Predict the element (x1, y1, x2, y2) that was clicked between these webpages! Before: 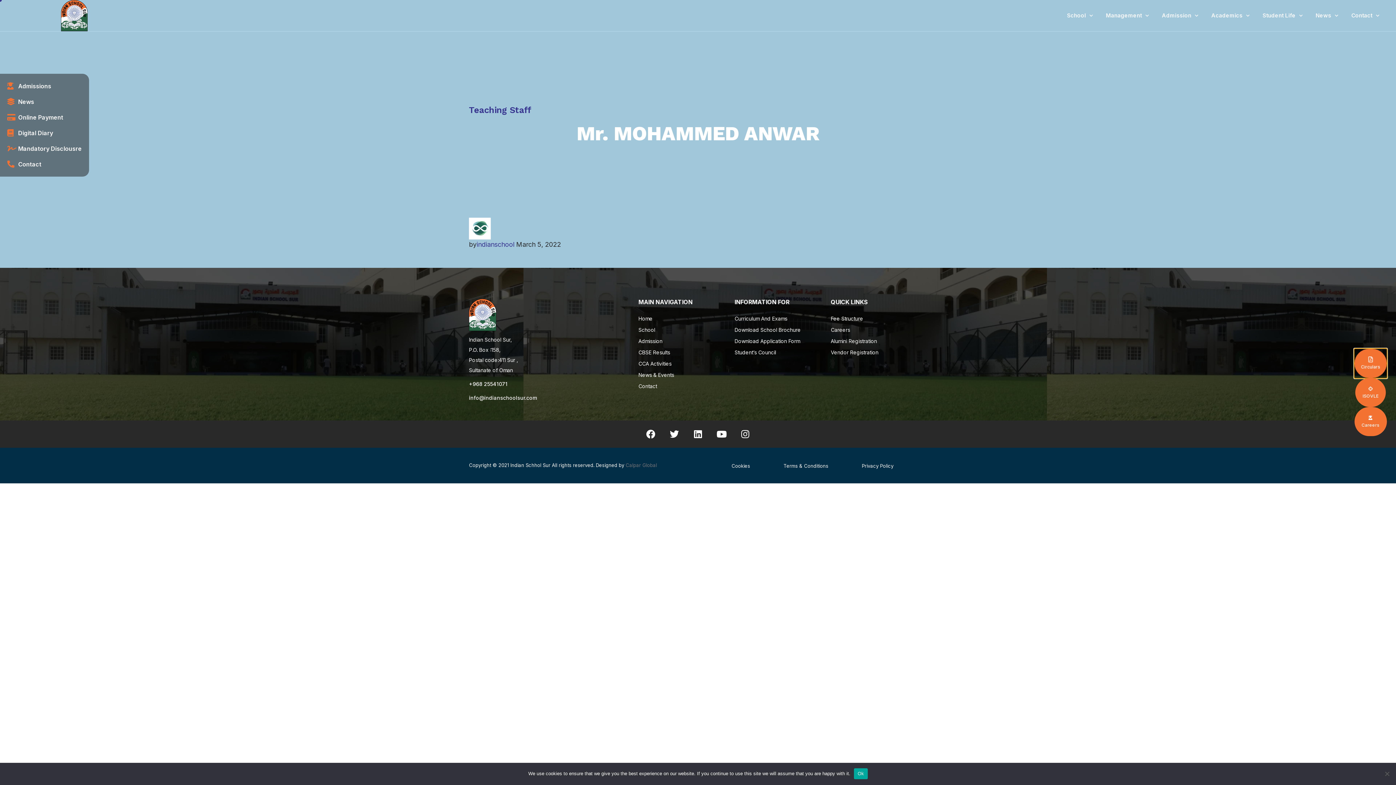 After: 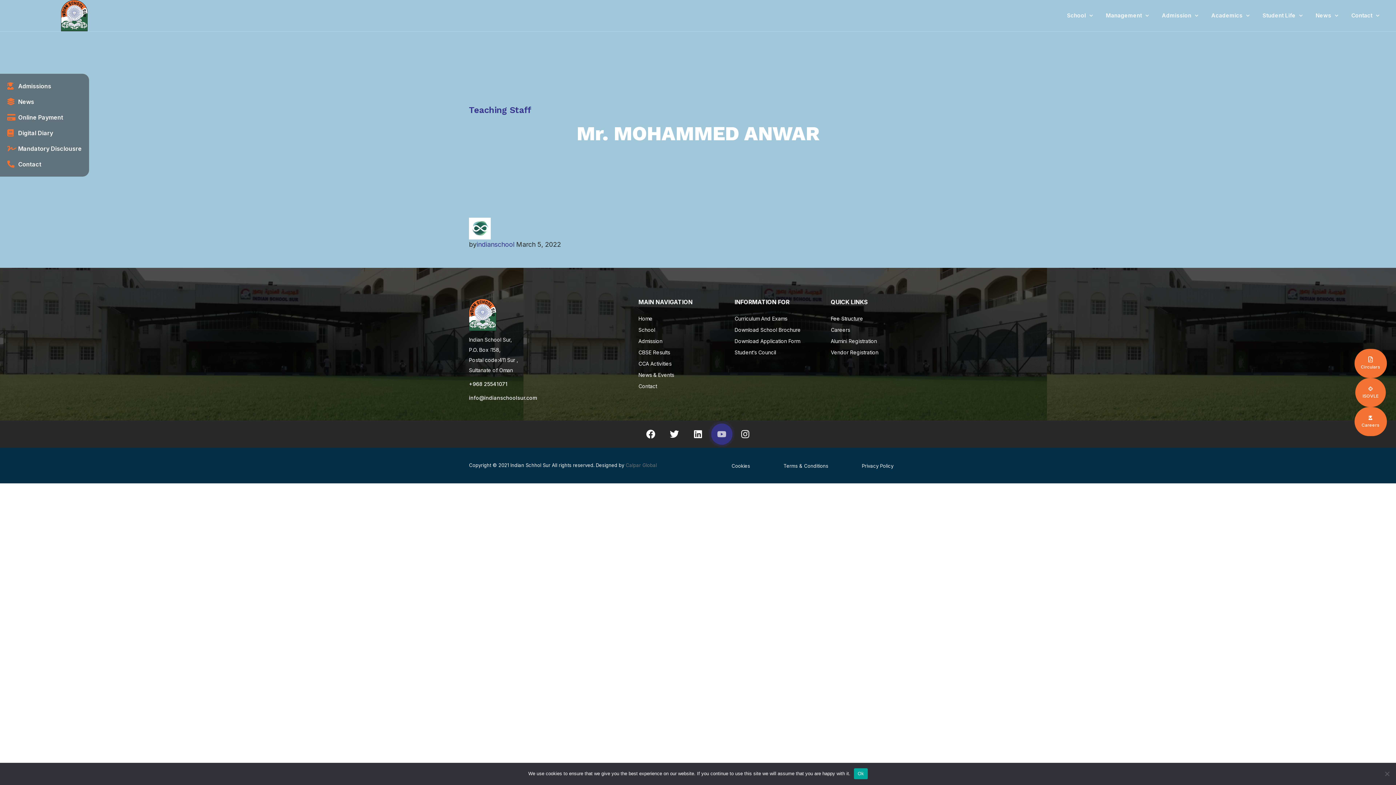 Action: bbox: (710, 422, 733, 446) label: Youtube